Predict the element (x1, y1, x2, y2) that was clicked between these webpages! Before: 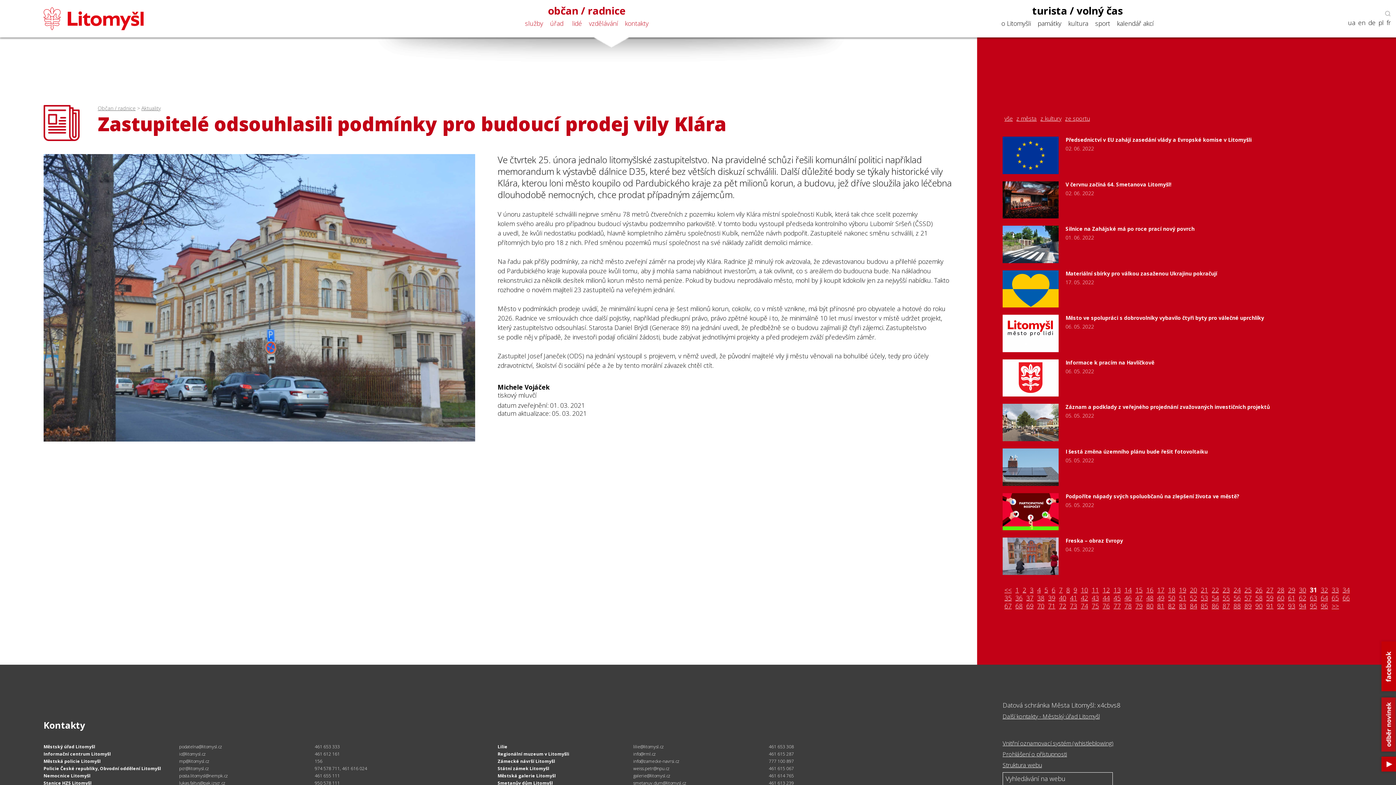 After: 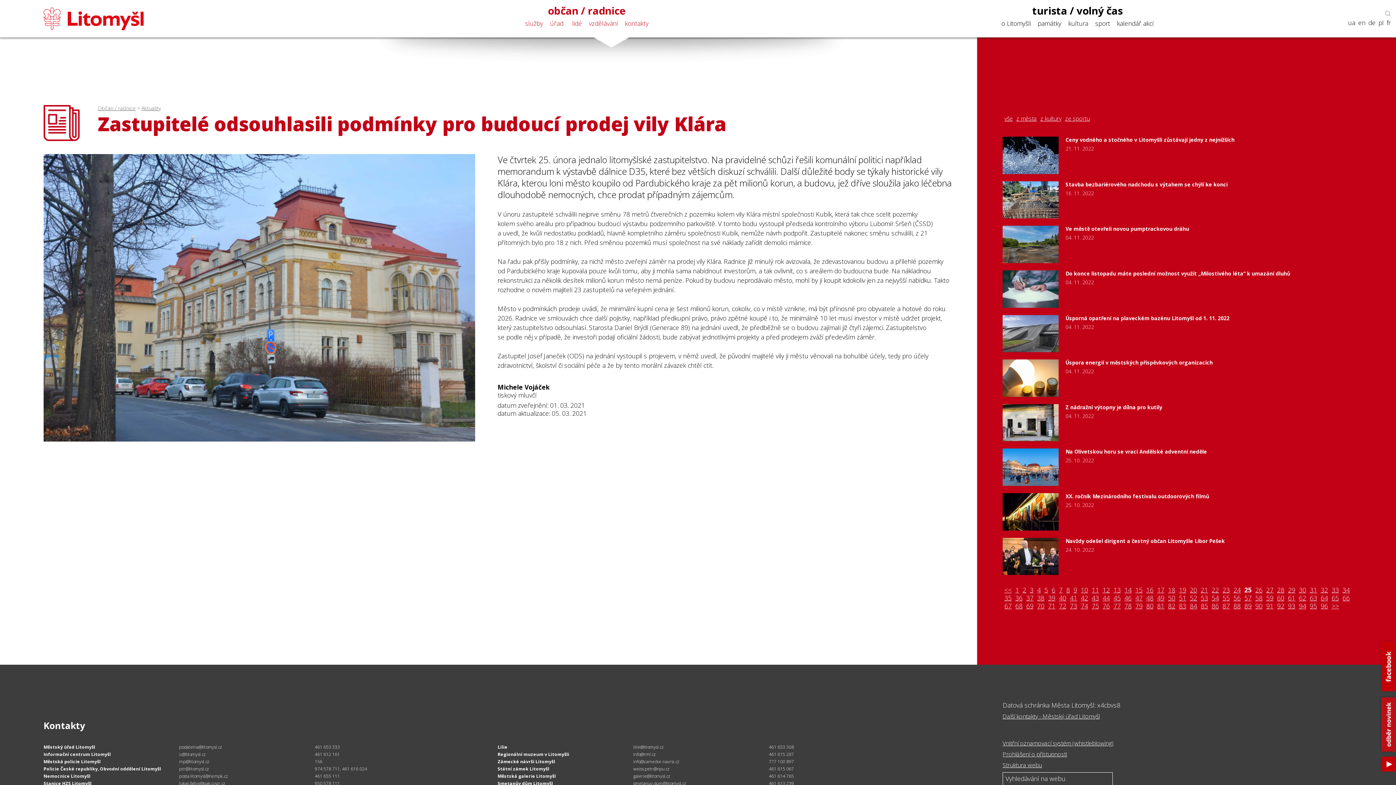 Action: bbox: (1242, 586, 1253, 594) label: 25